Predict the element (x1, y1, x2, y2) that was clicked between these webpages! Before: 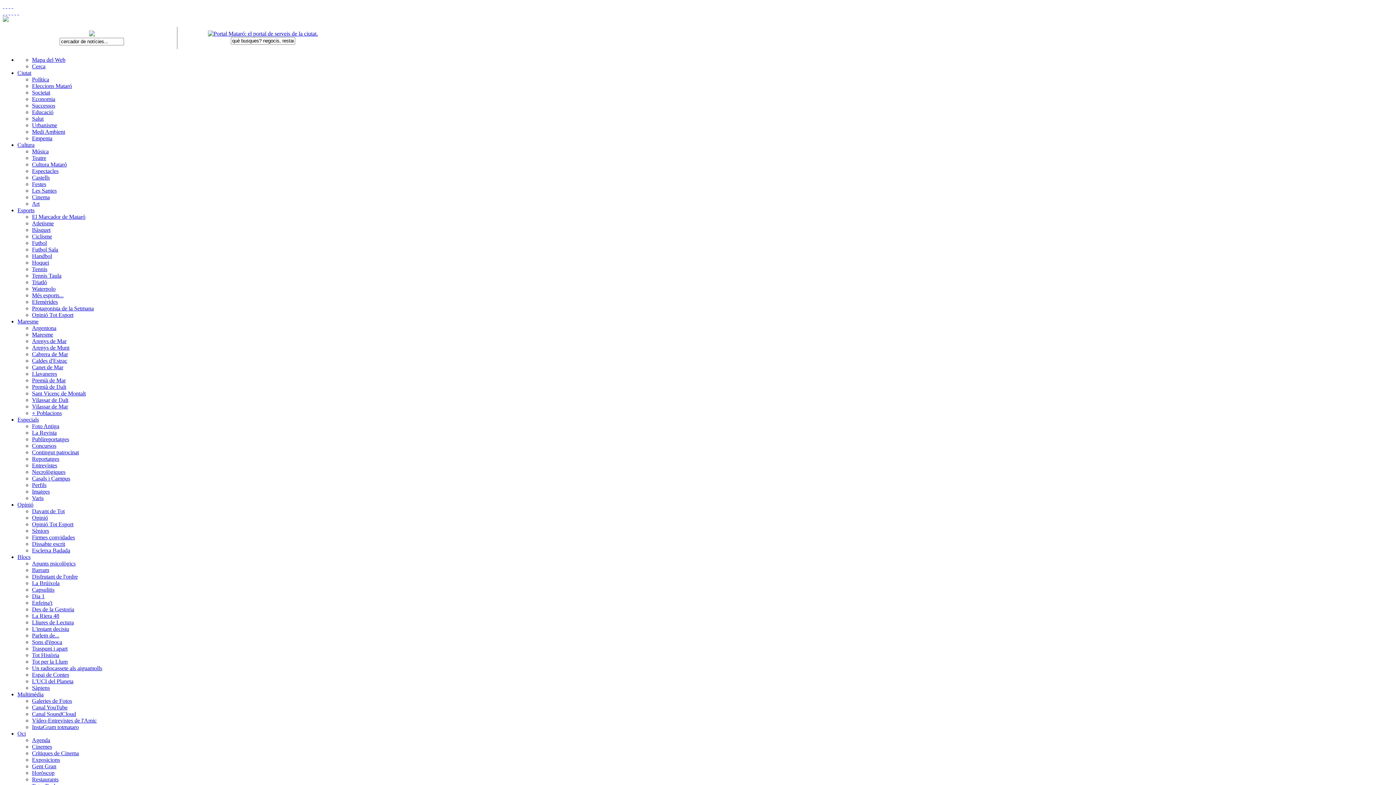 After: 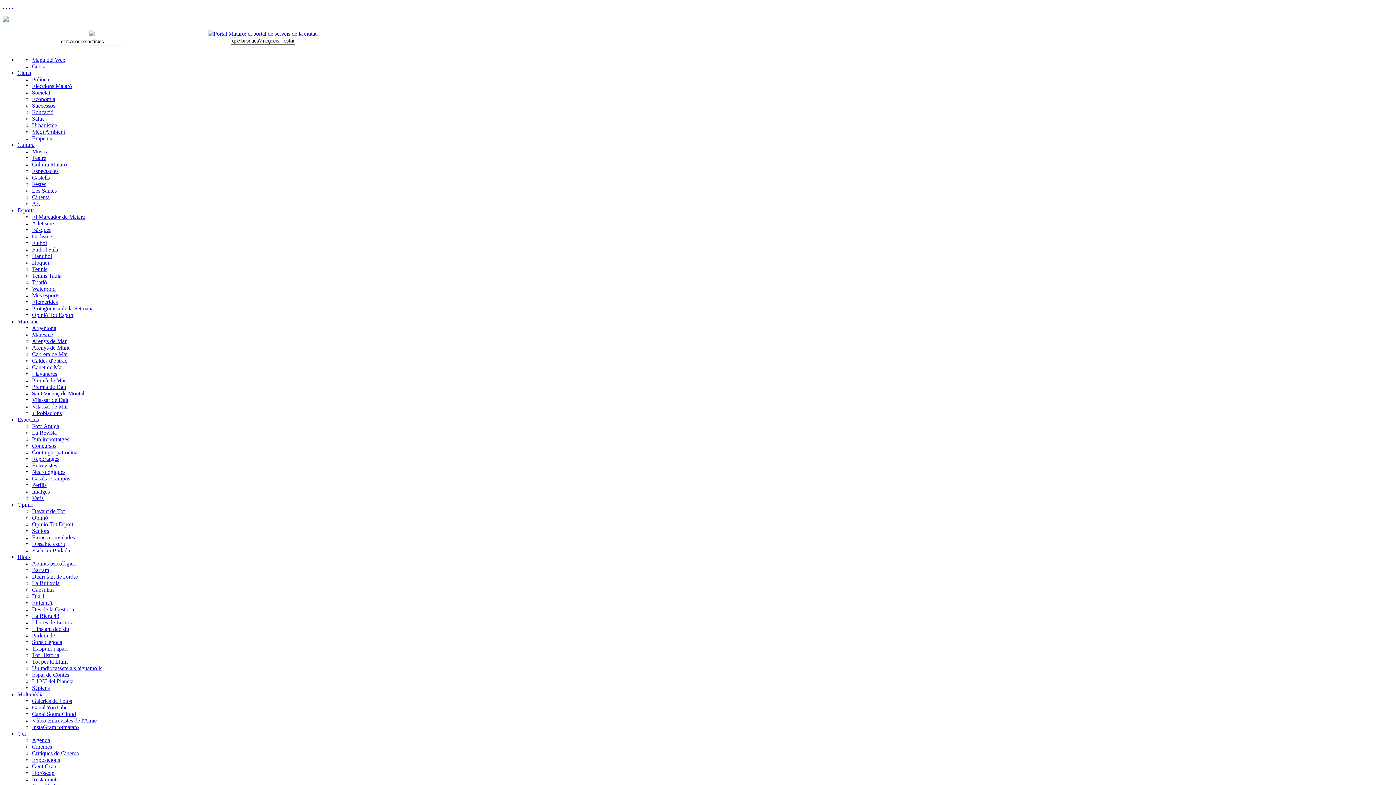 Action: label: Handbol bbox: (32, 253, 52, 259)